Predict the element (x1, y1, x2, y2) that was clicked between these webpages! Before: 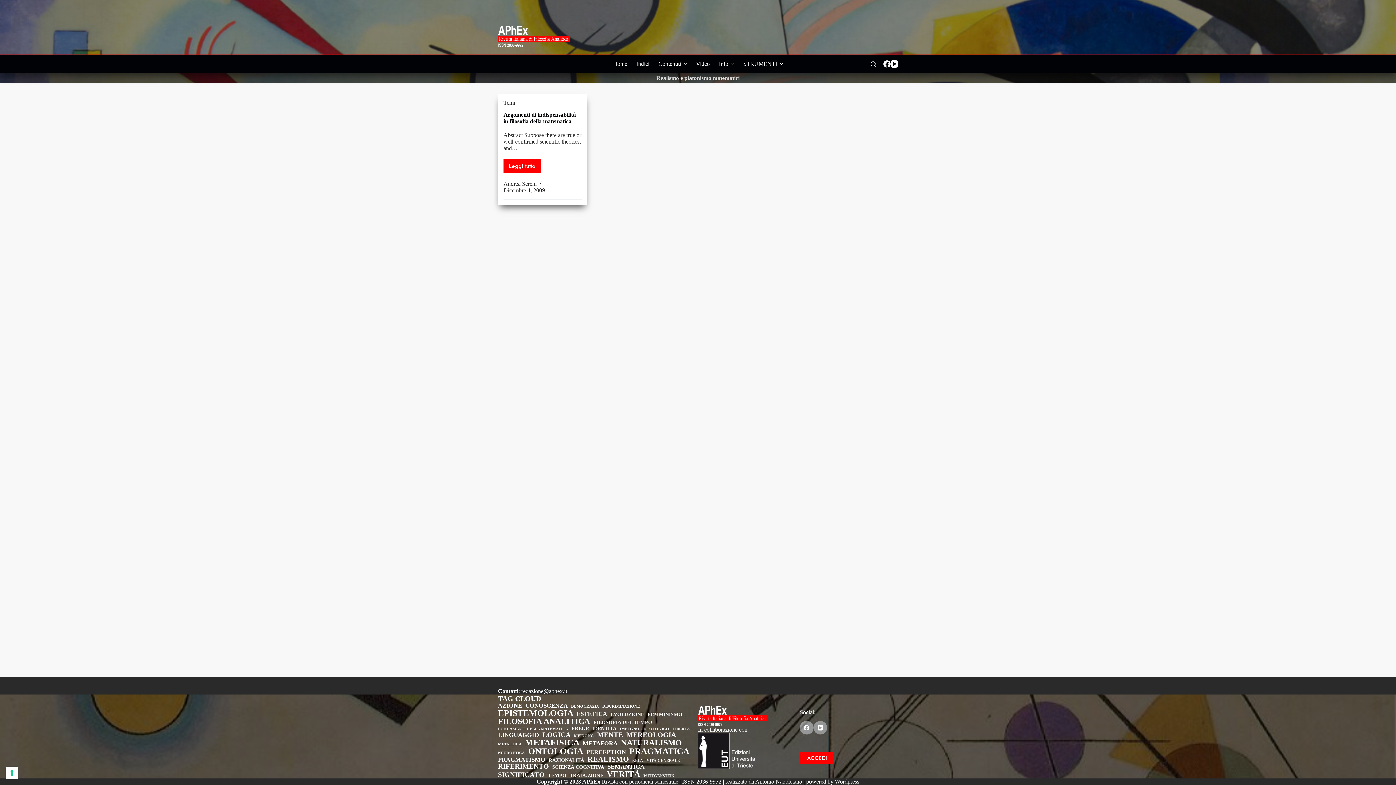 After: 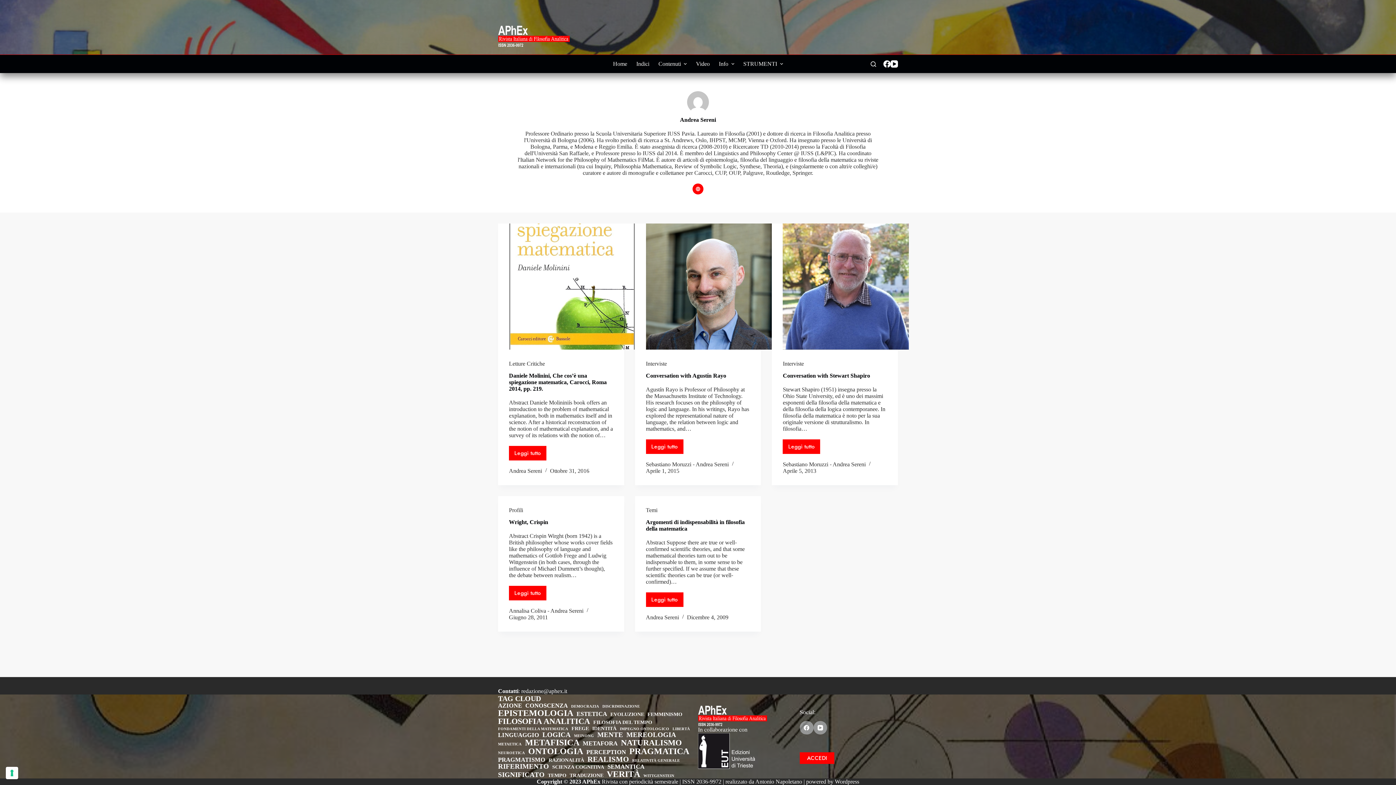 Action: bbox: (503, 180, 536, 186) label: Andrea Sereni